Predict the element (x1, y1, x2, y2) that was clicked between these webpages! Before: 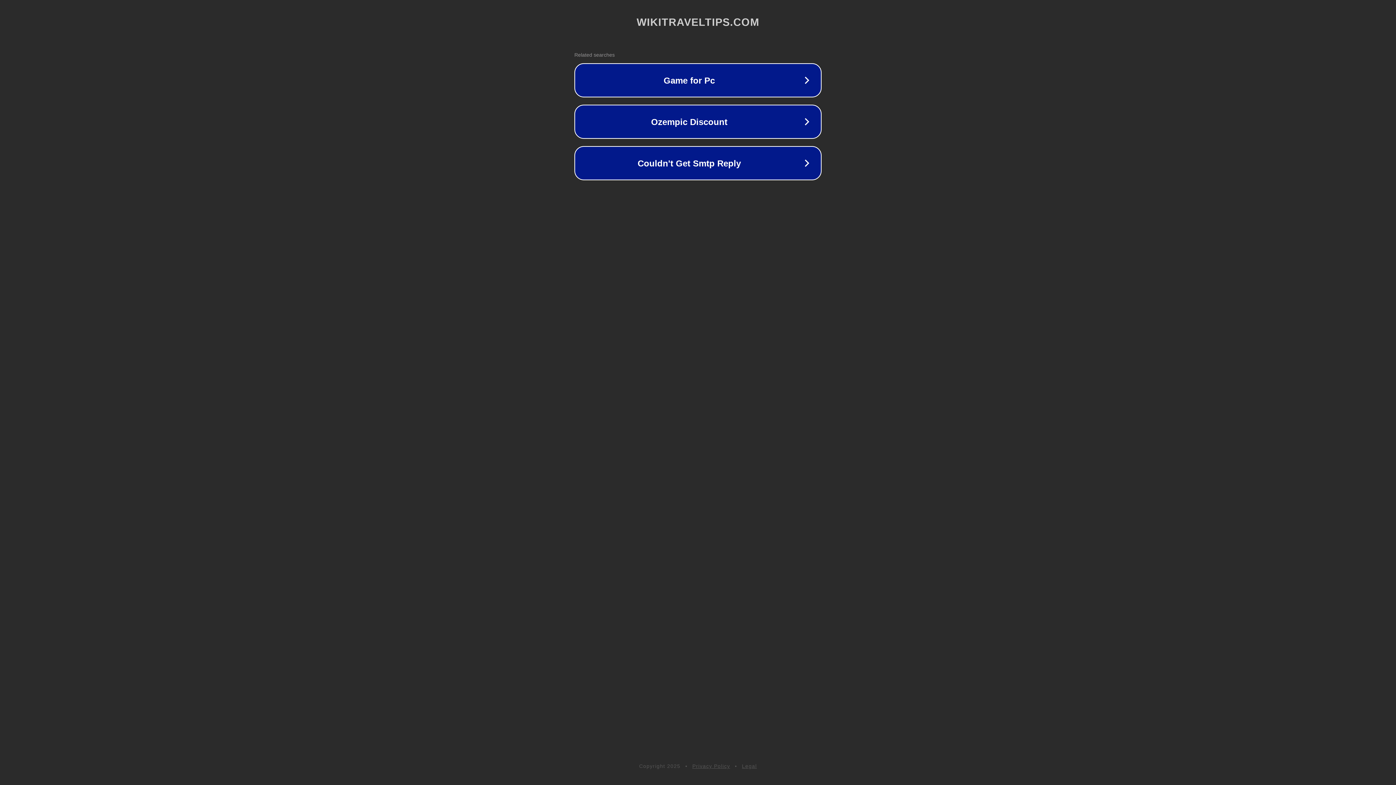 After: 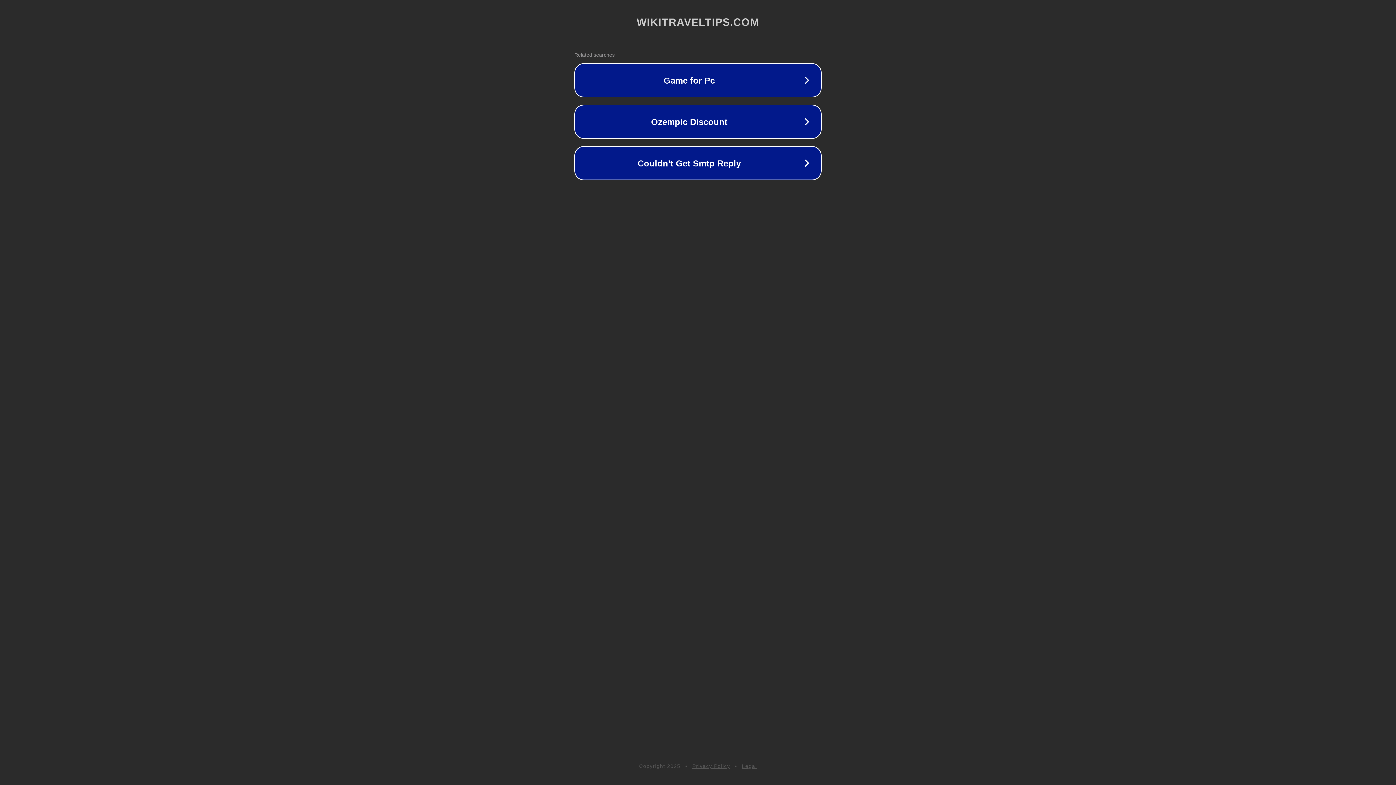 Action: label: Legal bbox: (742, 763, 757, 769)